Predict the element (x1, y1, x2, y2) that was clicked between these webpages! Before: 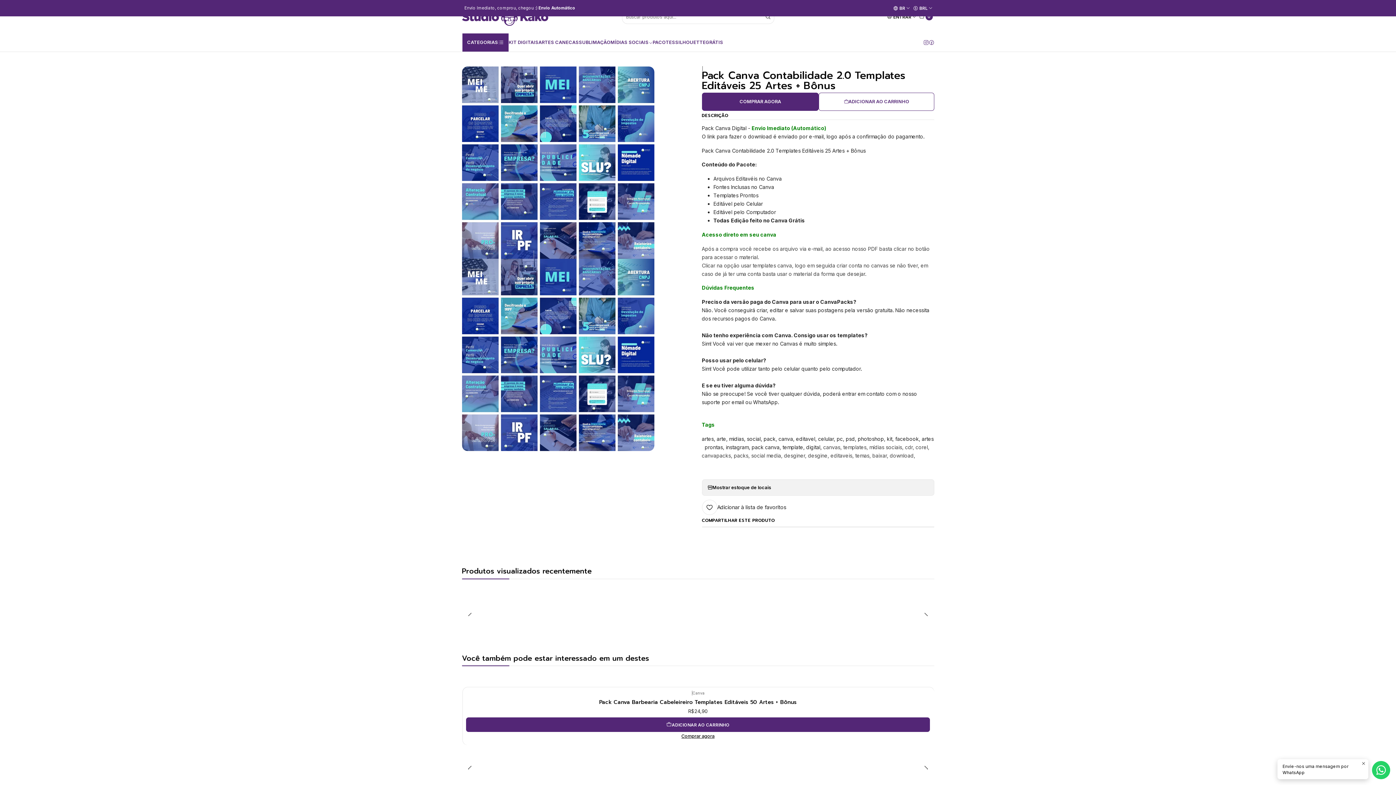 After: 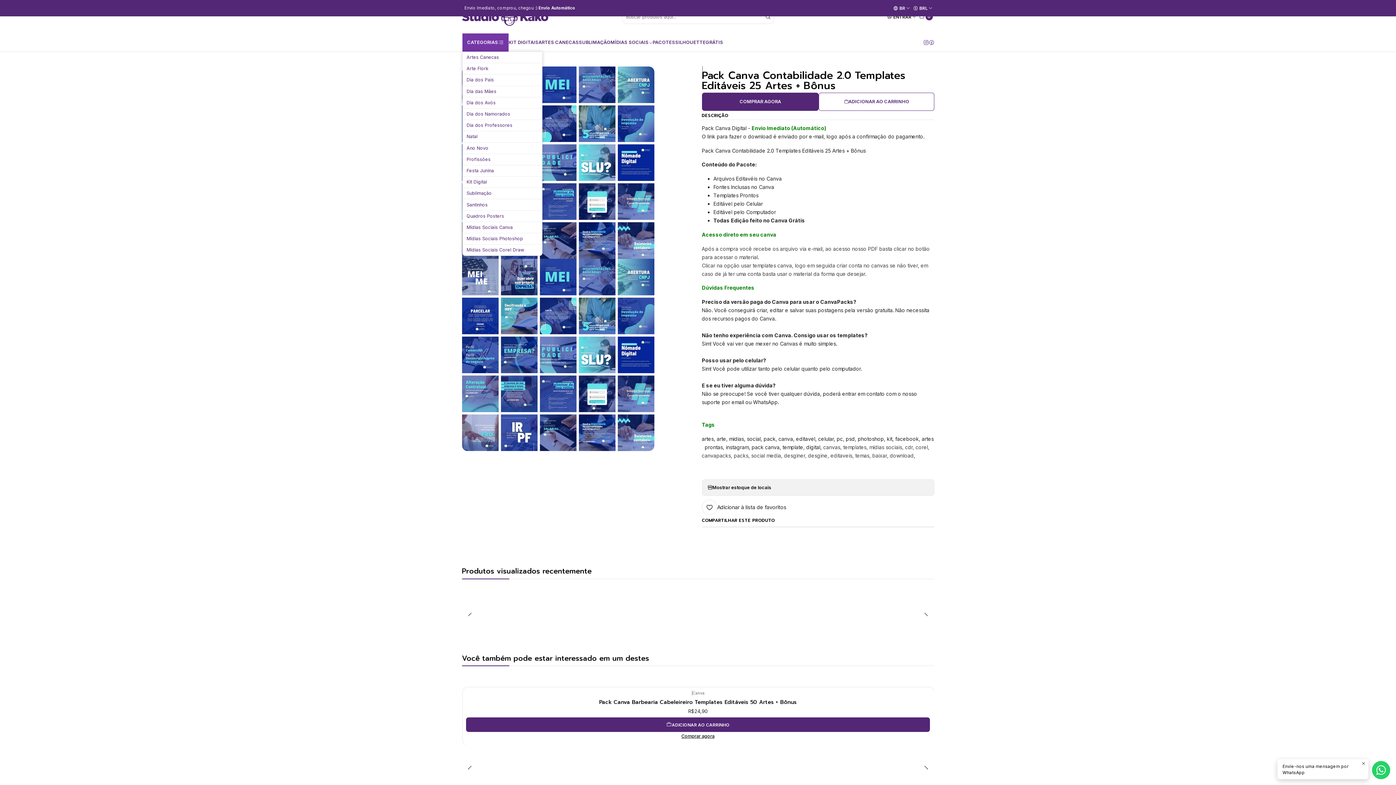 Action: bbox: (462, 33, 508, 51) label: CATEGORIAS